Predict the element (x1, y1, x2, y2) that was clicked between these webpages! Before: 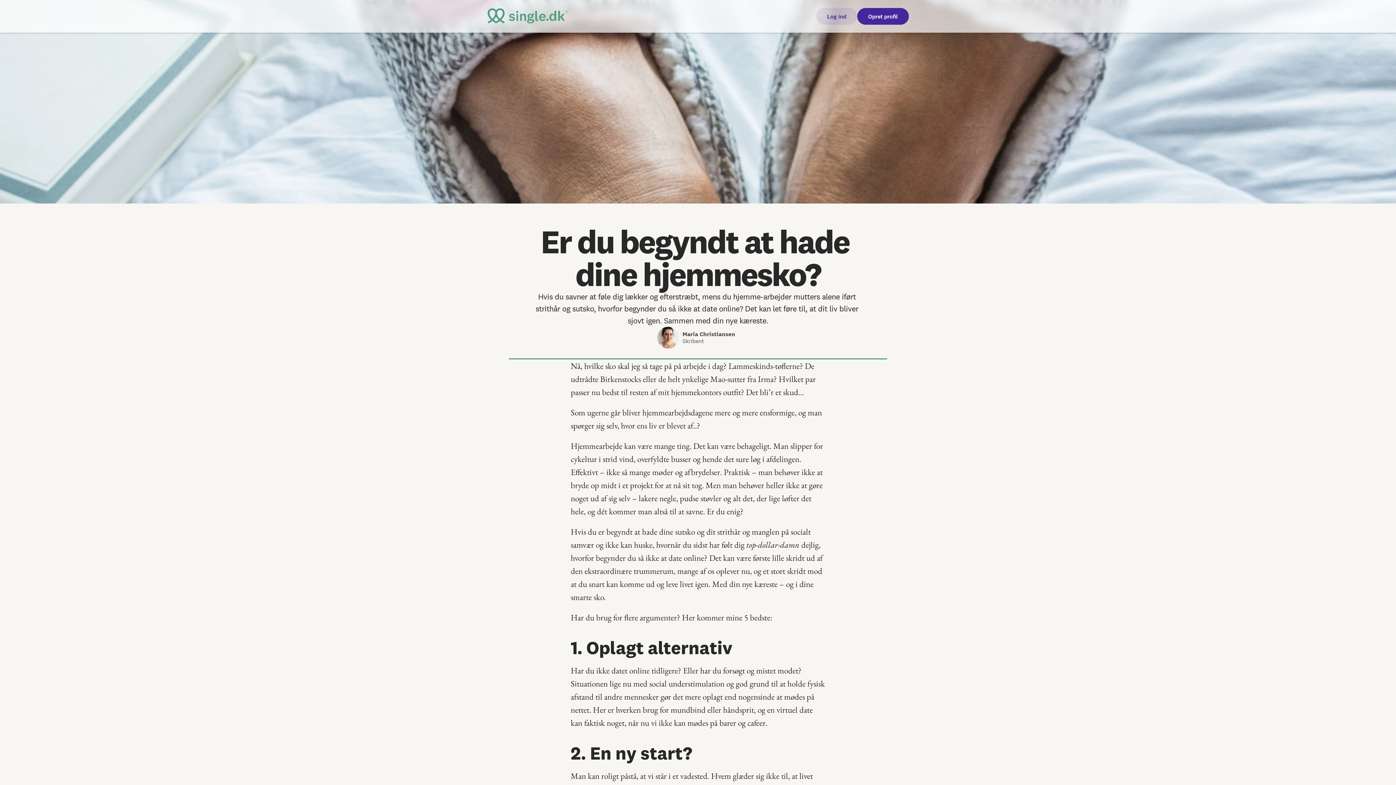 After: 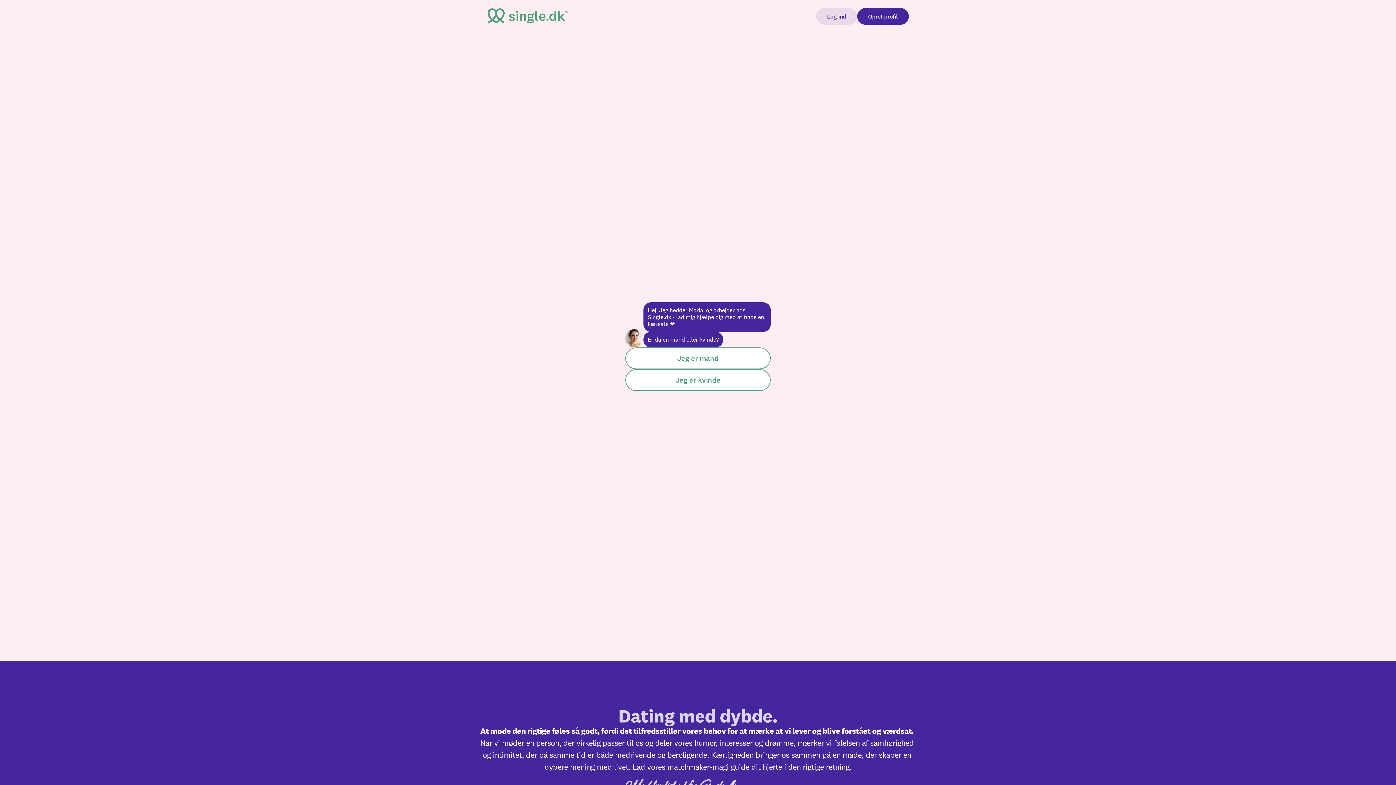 Action: bbox: (487, 8, 632, 24)